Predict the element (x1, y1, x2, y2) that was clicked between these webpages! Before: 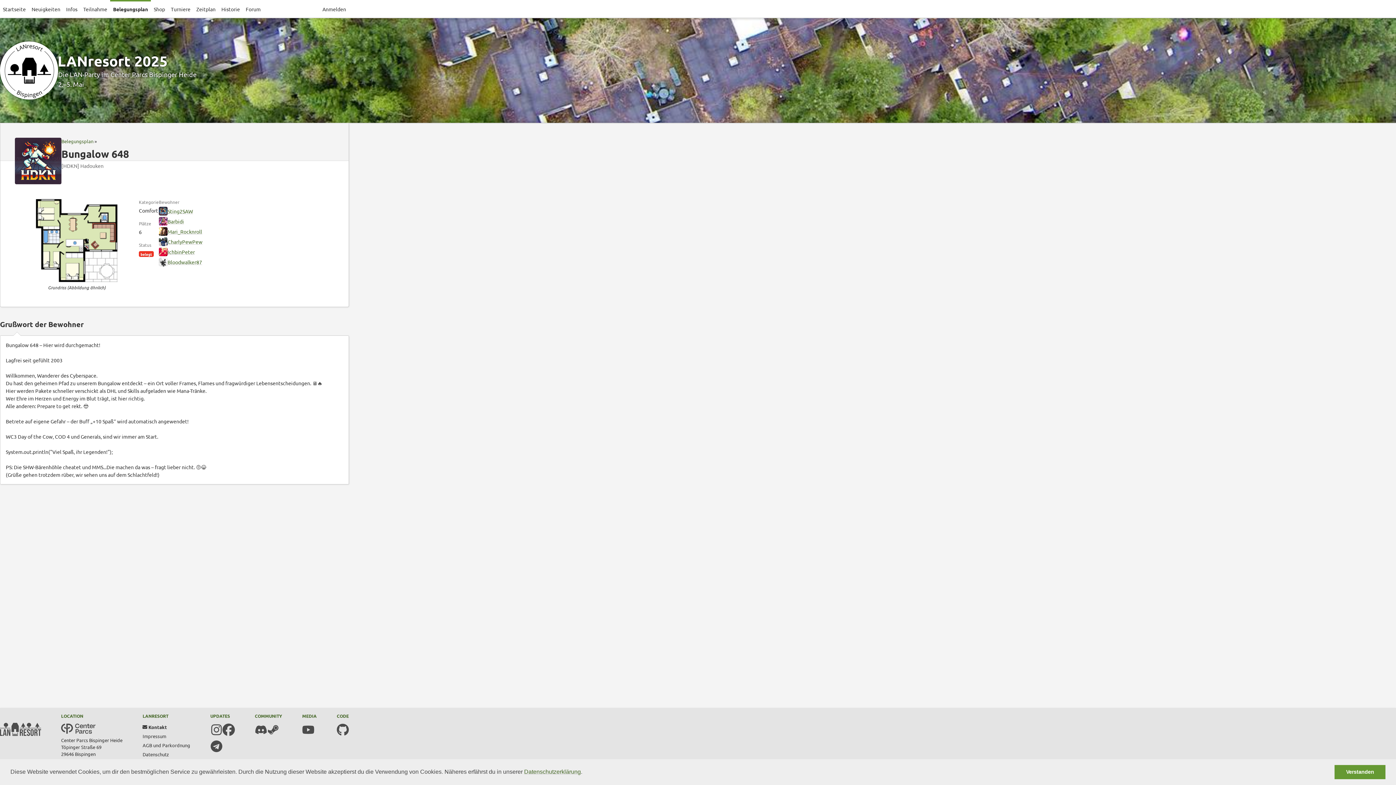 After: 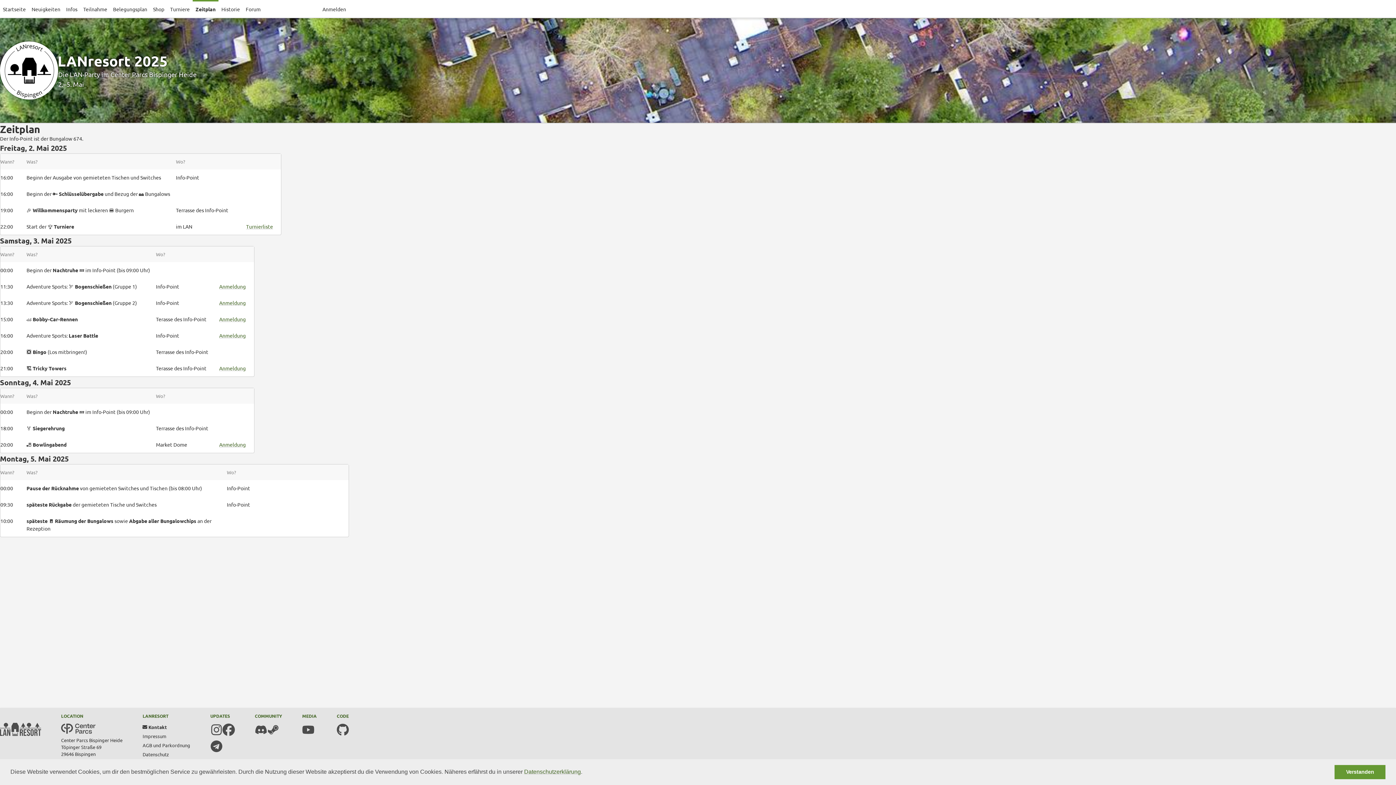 Action: label: Zeitplan bbox: (193, 0, 218, 18)